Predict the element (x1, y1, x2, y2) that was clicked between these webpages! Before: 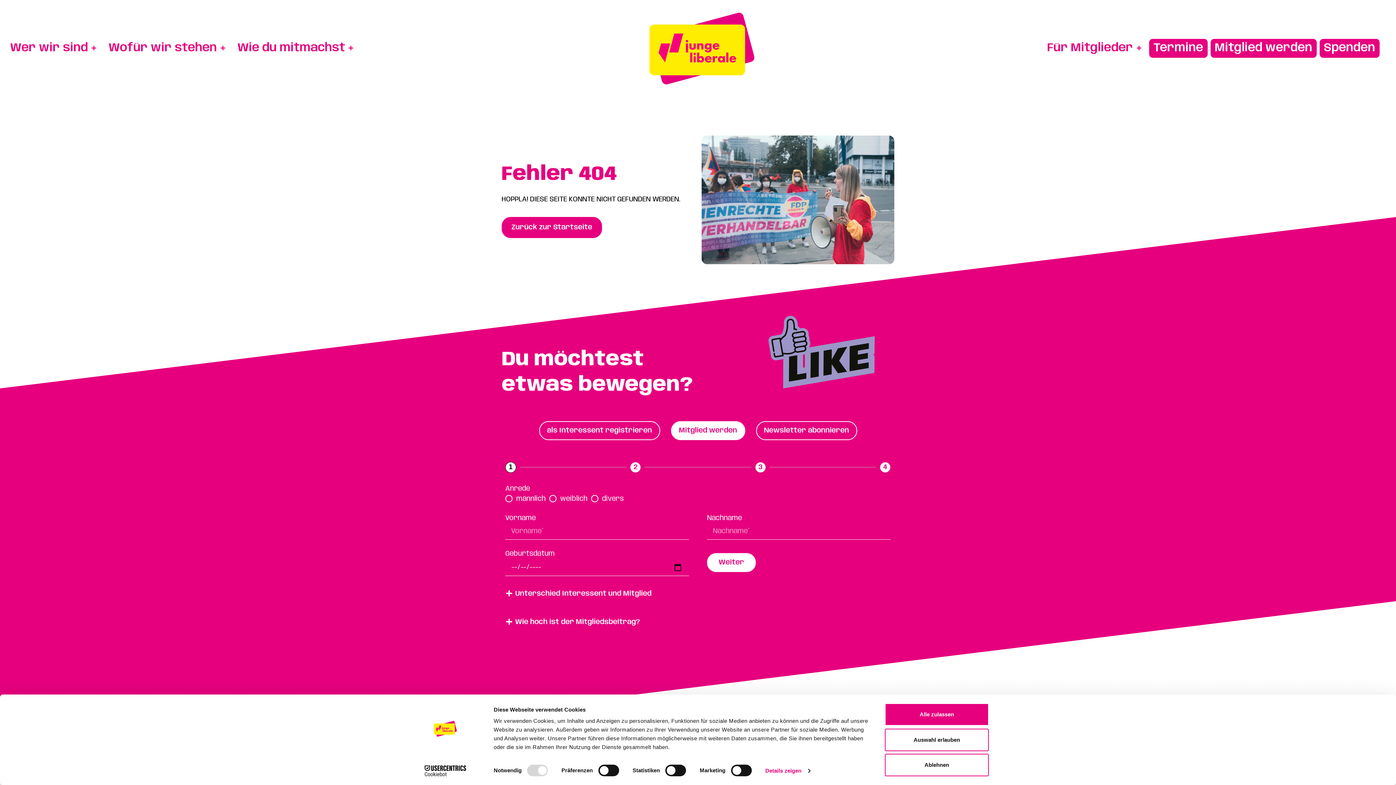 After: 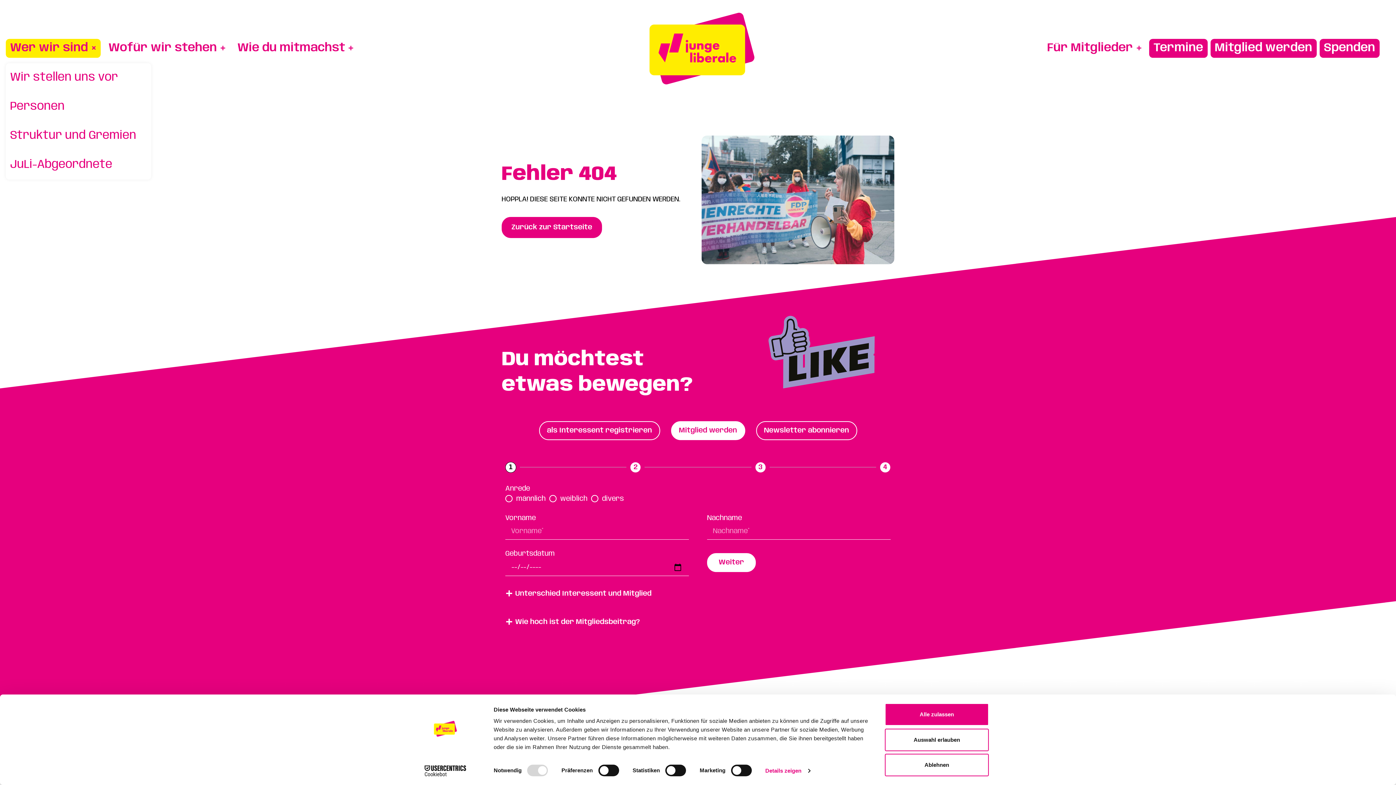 Action: label: Wer wir sind bbox: (5, 39, 100, 57)